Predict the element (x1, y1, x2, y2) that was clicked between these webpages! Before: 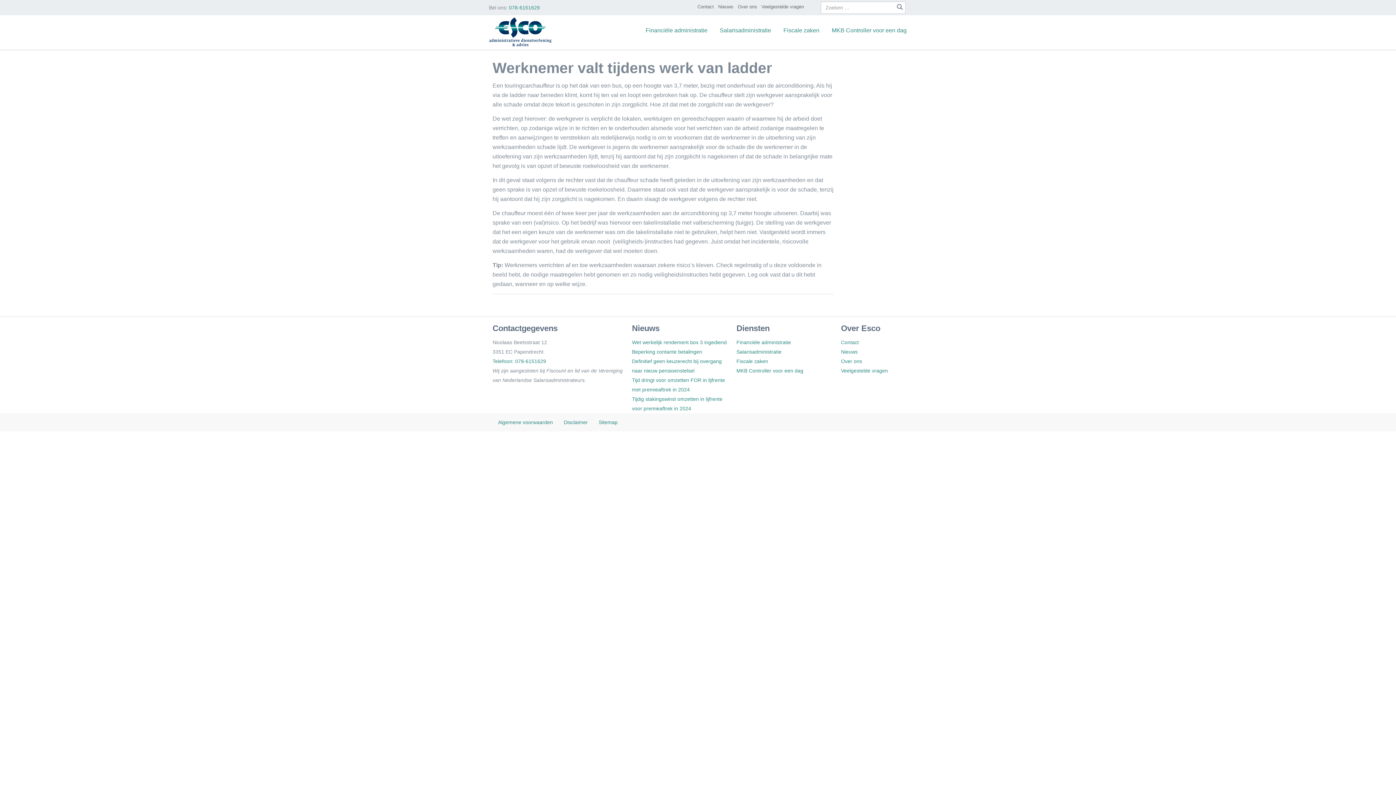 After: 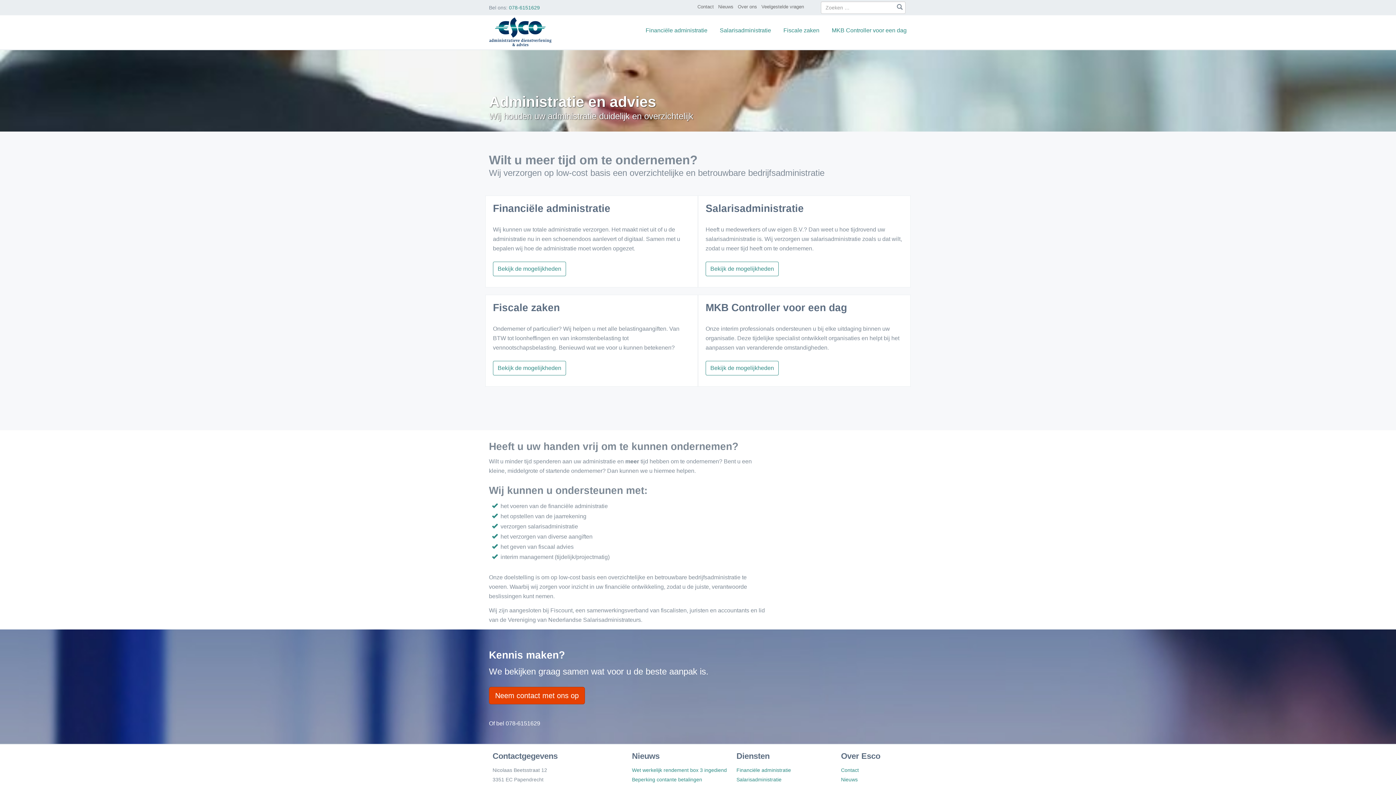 Action: bbox: (489, 17, 562, 49)